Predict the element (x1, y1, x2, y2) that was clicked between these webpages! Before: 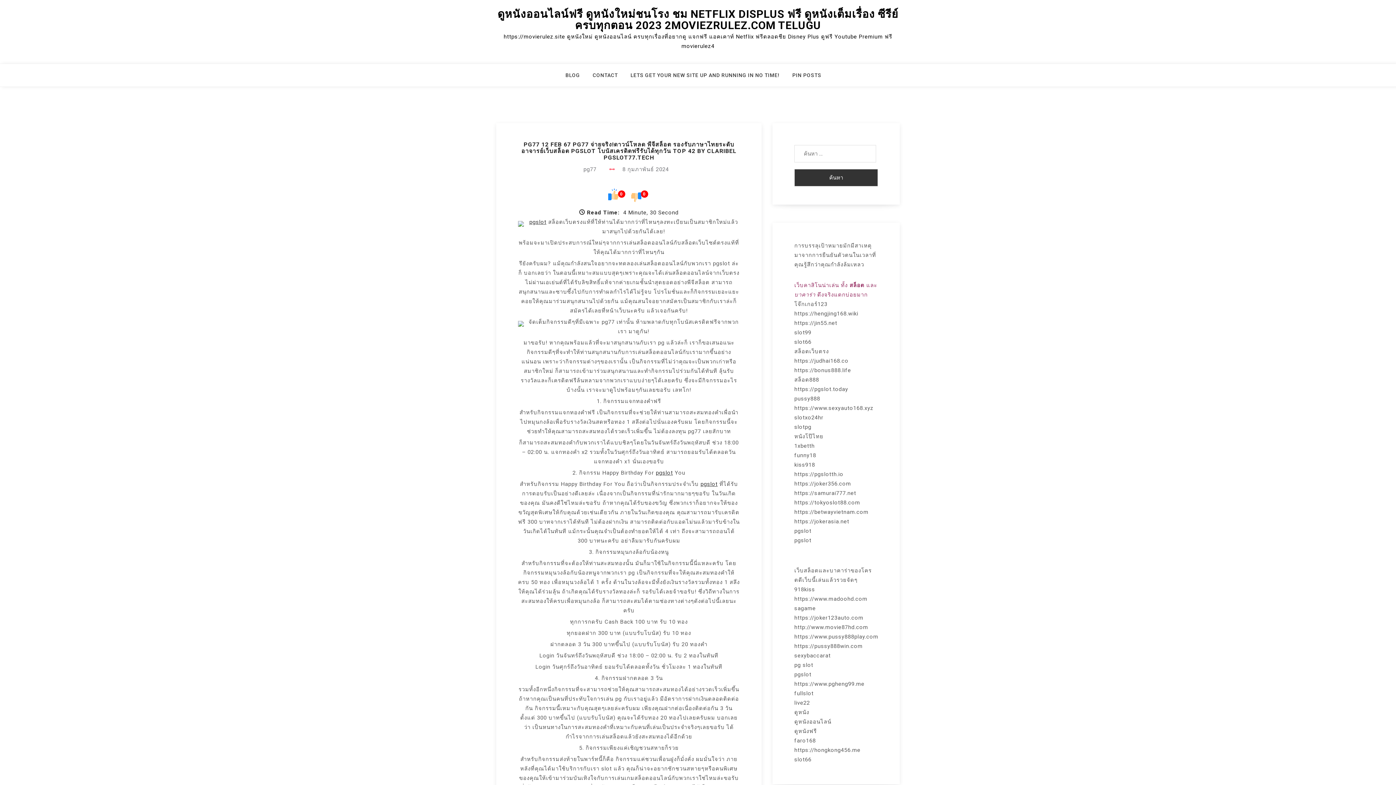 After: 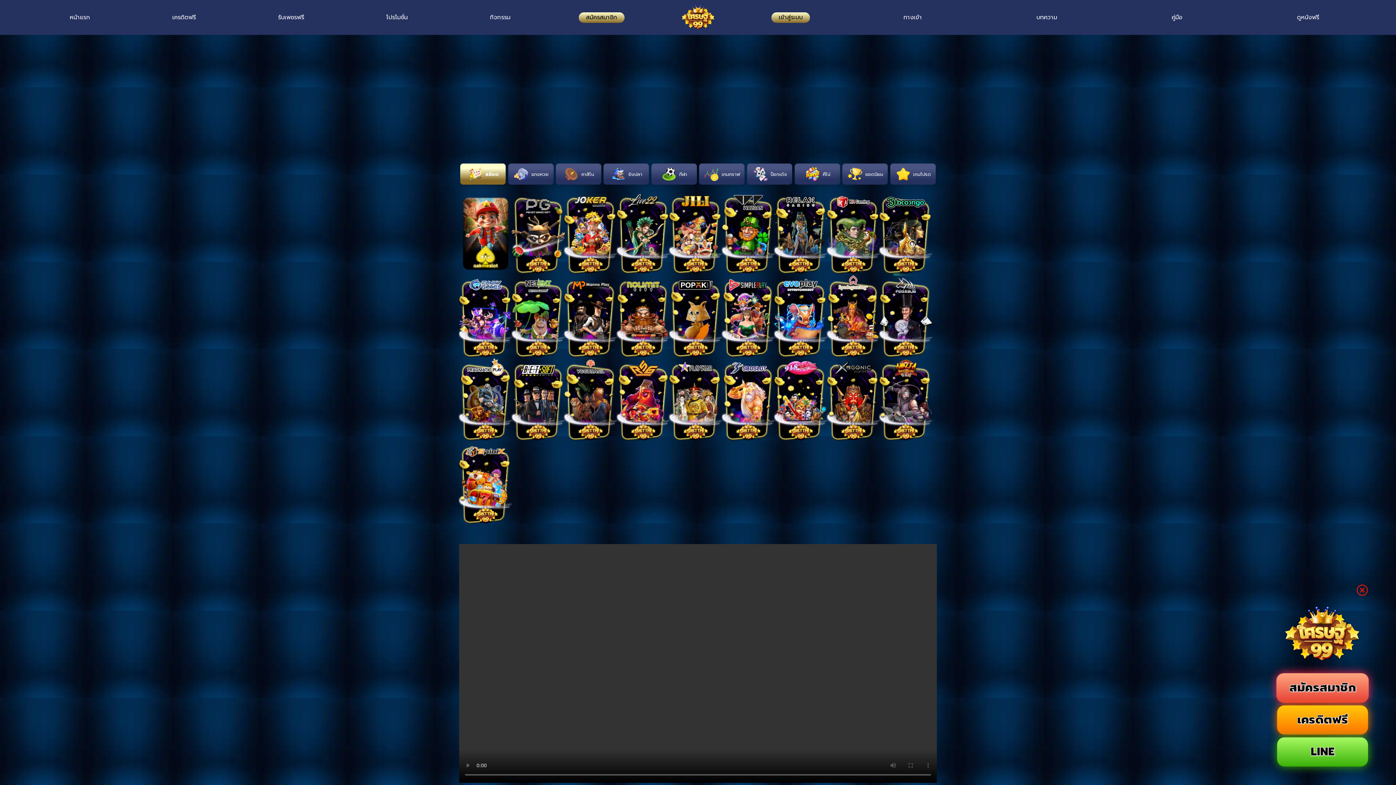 Action: bbox: (794, 329, 811, 336) label: slot99